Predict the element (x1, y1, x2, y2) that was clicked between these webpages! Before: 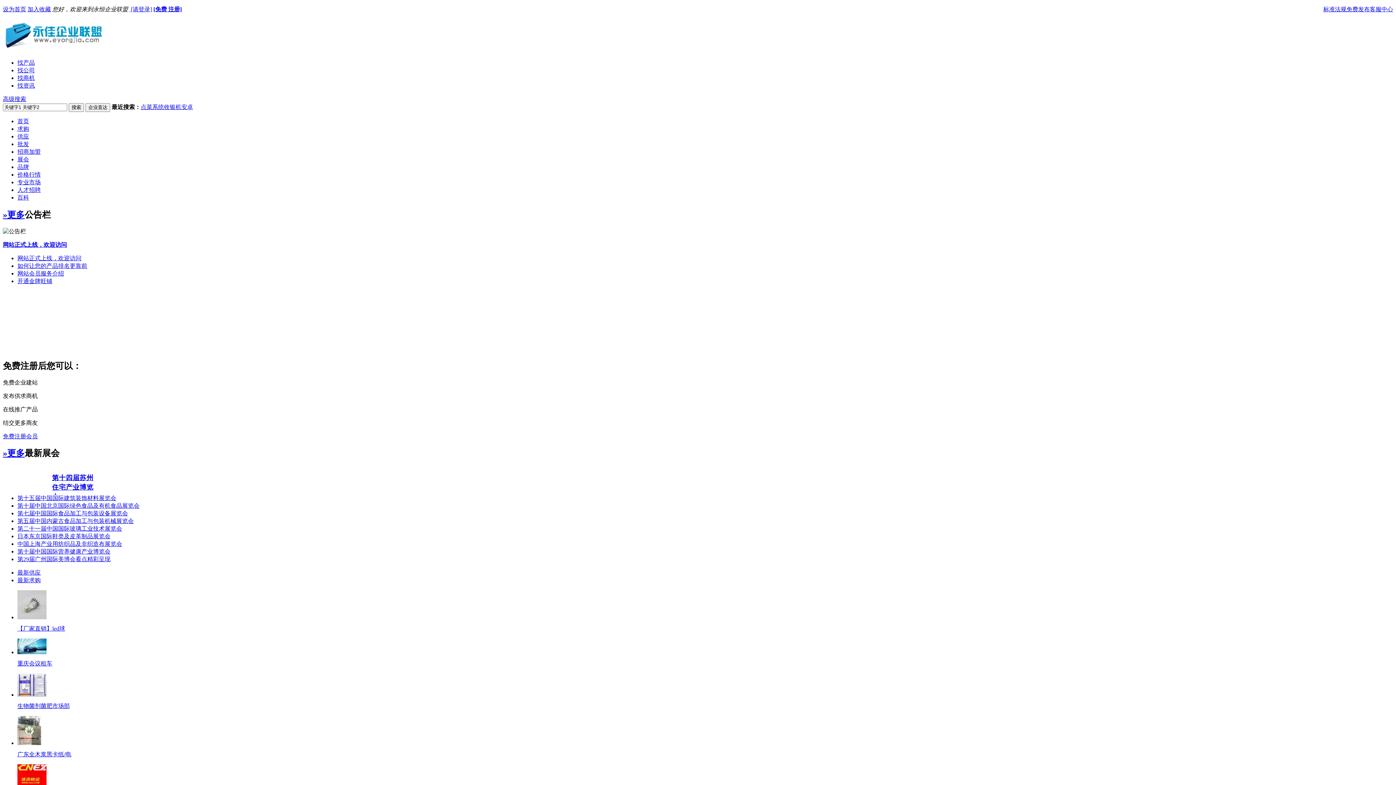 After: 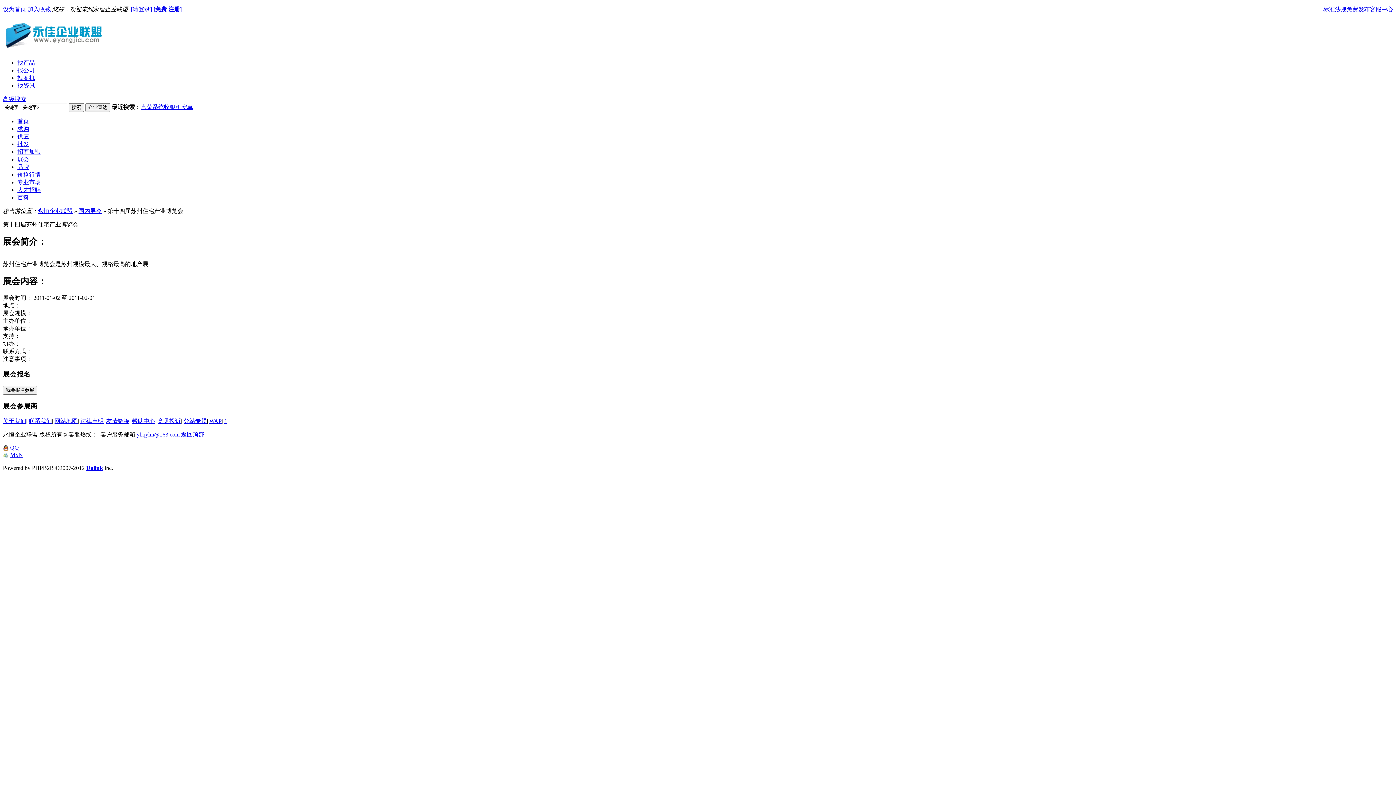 Action: label: 第十四届苏州住宅产业博览会 bbox: (52, 474, 93, 500)